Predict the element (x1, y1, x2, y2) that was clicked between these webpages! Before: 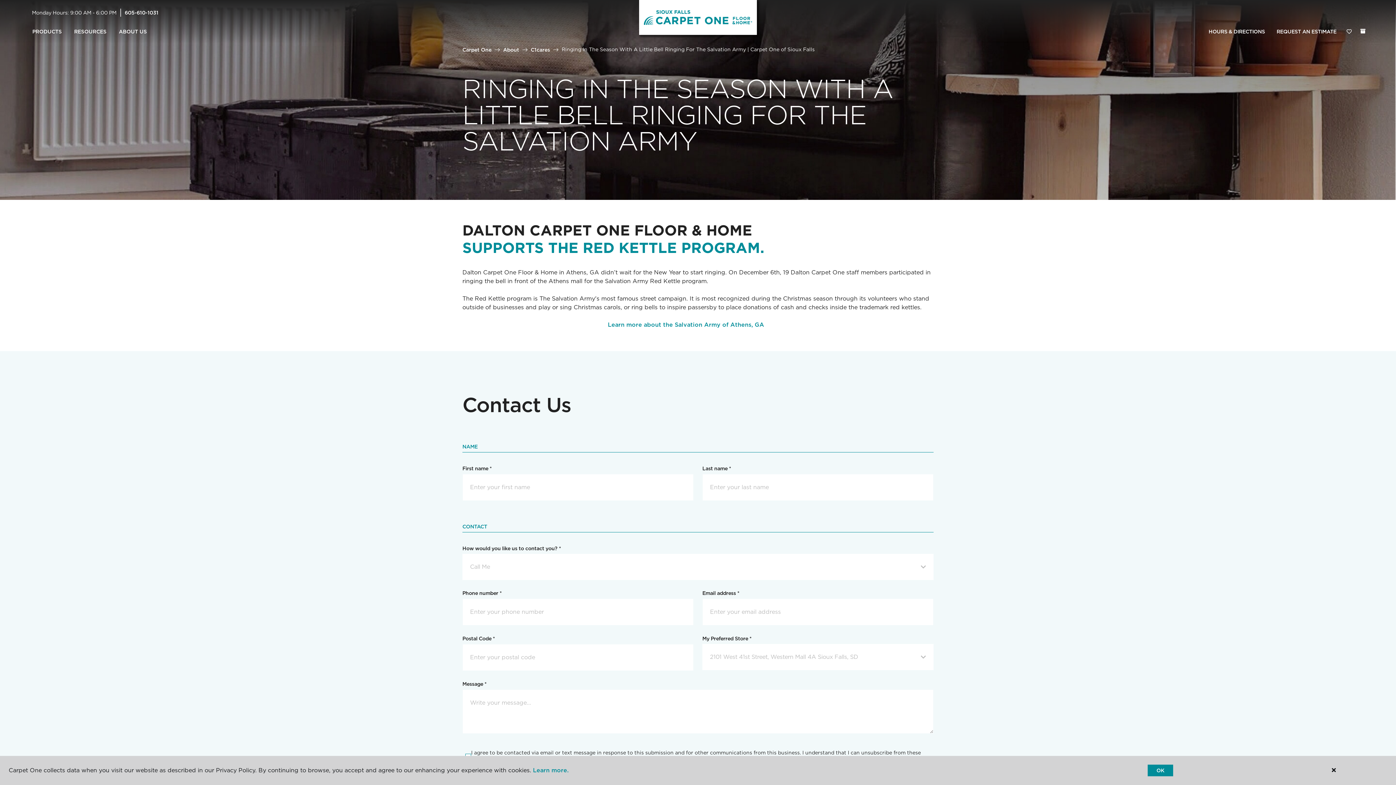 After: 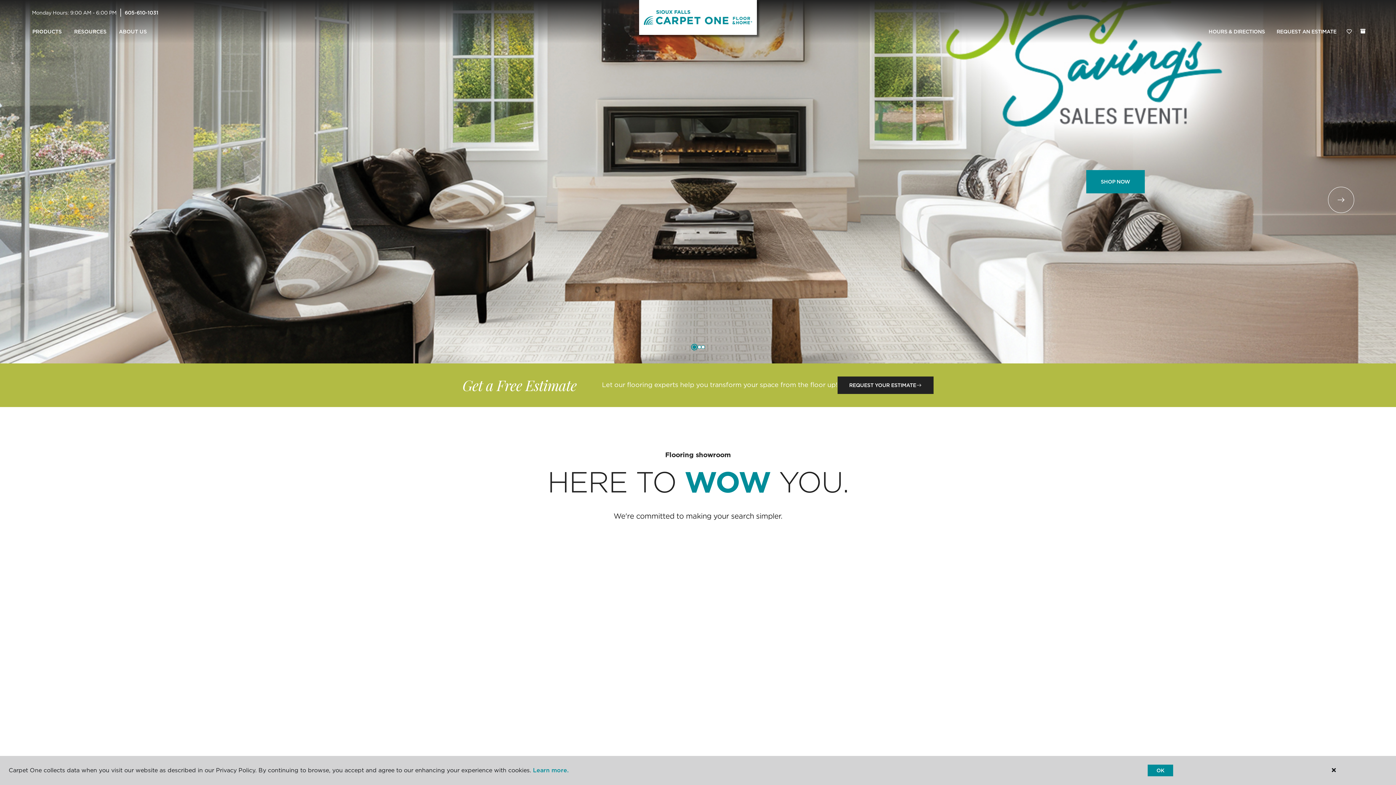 Action: bbox: (639, 0, 757, 34)